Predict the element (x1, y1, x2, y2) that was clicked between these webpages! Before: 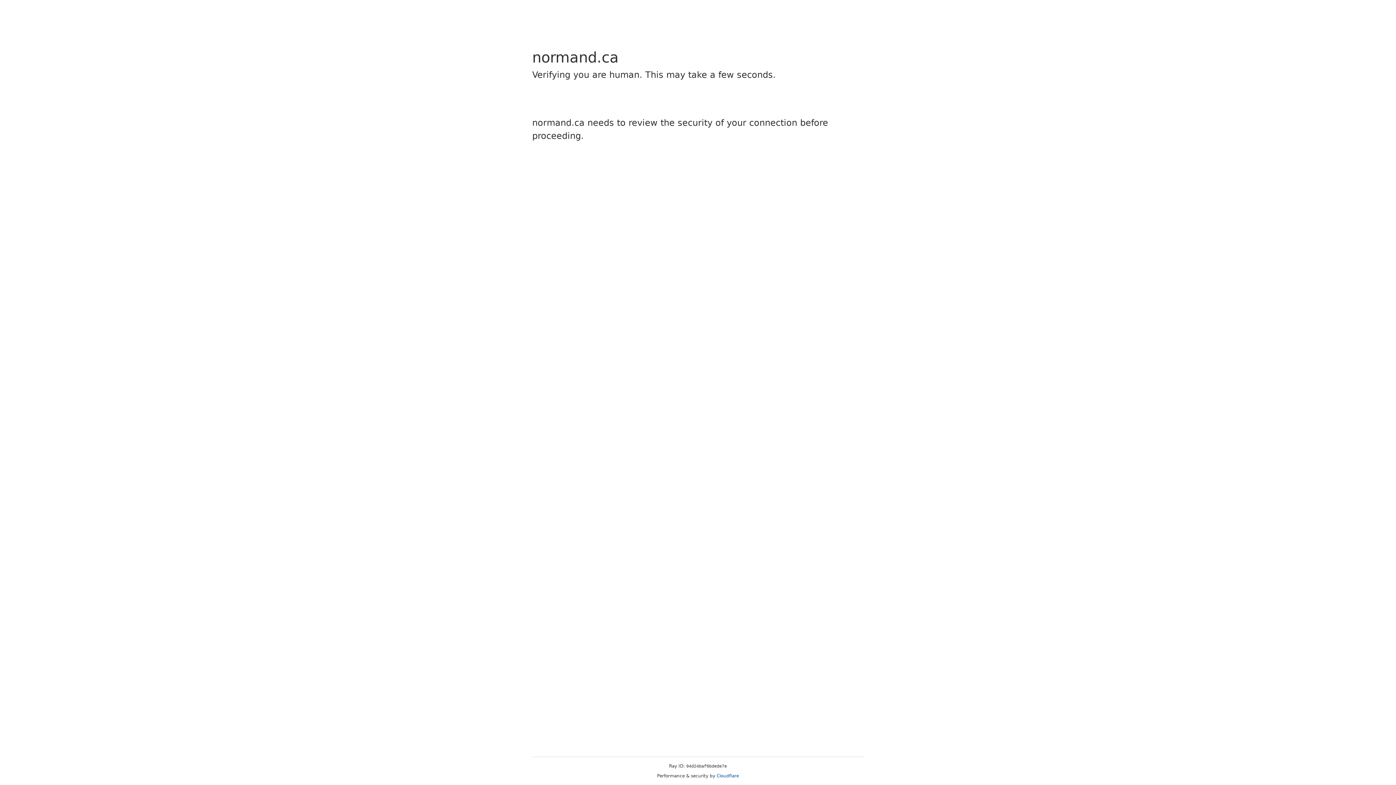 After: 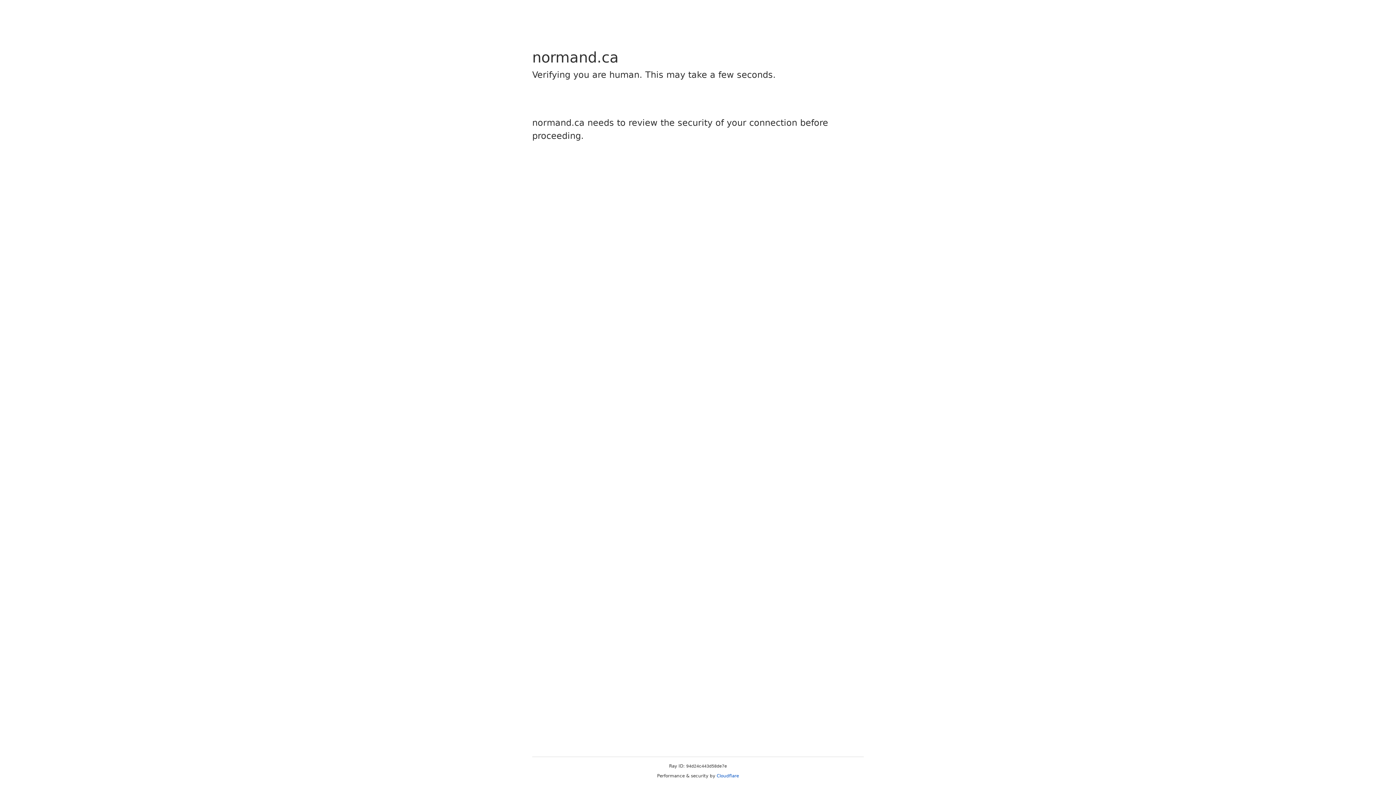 Action: label: Cloudflare bbox: (716, 773, 739, 778)